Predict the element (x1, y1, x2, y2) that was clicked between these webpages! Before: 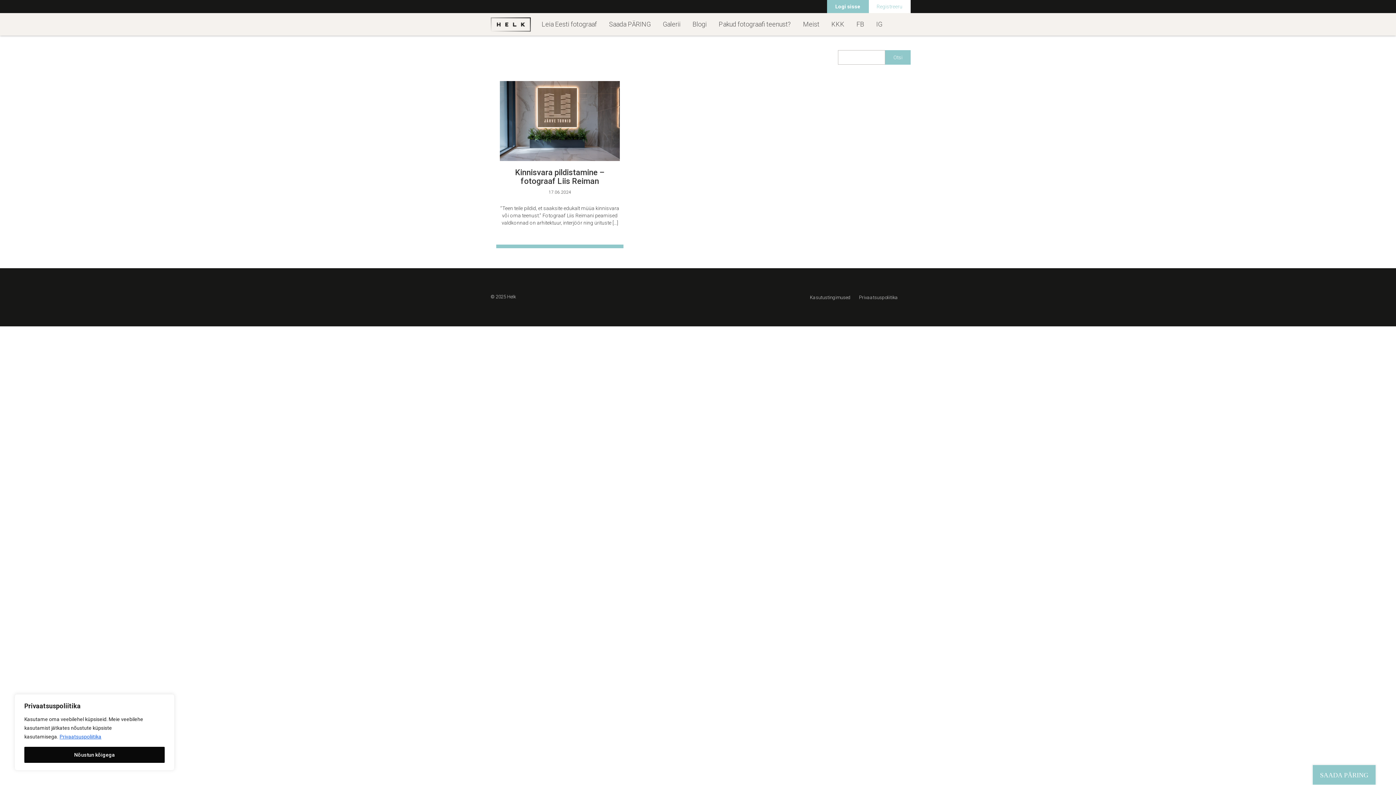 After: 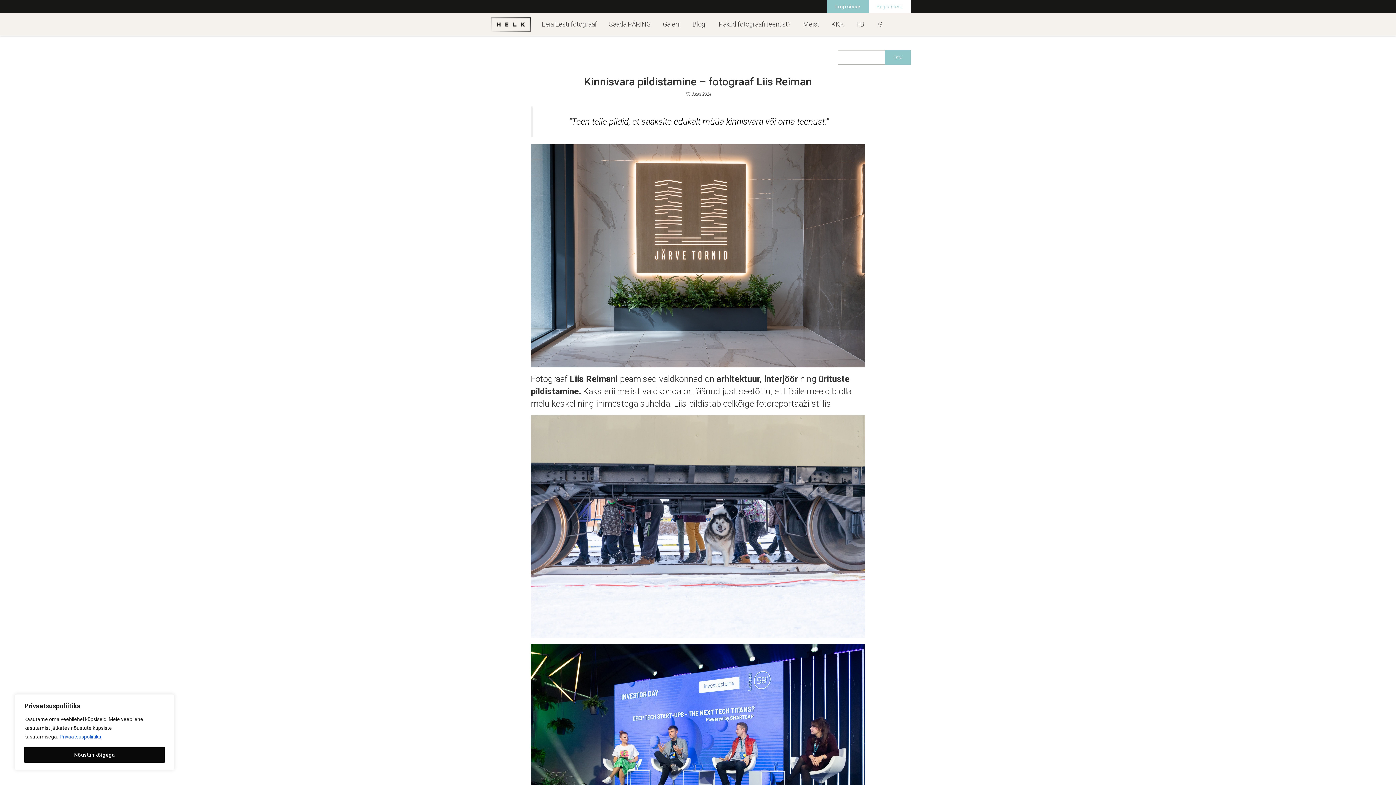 Action: bbox: (500, 117, 620, 123)